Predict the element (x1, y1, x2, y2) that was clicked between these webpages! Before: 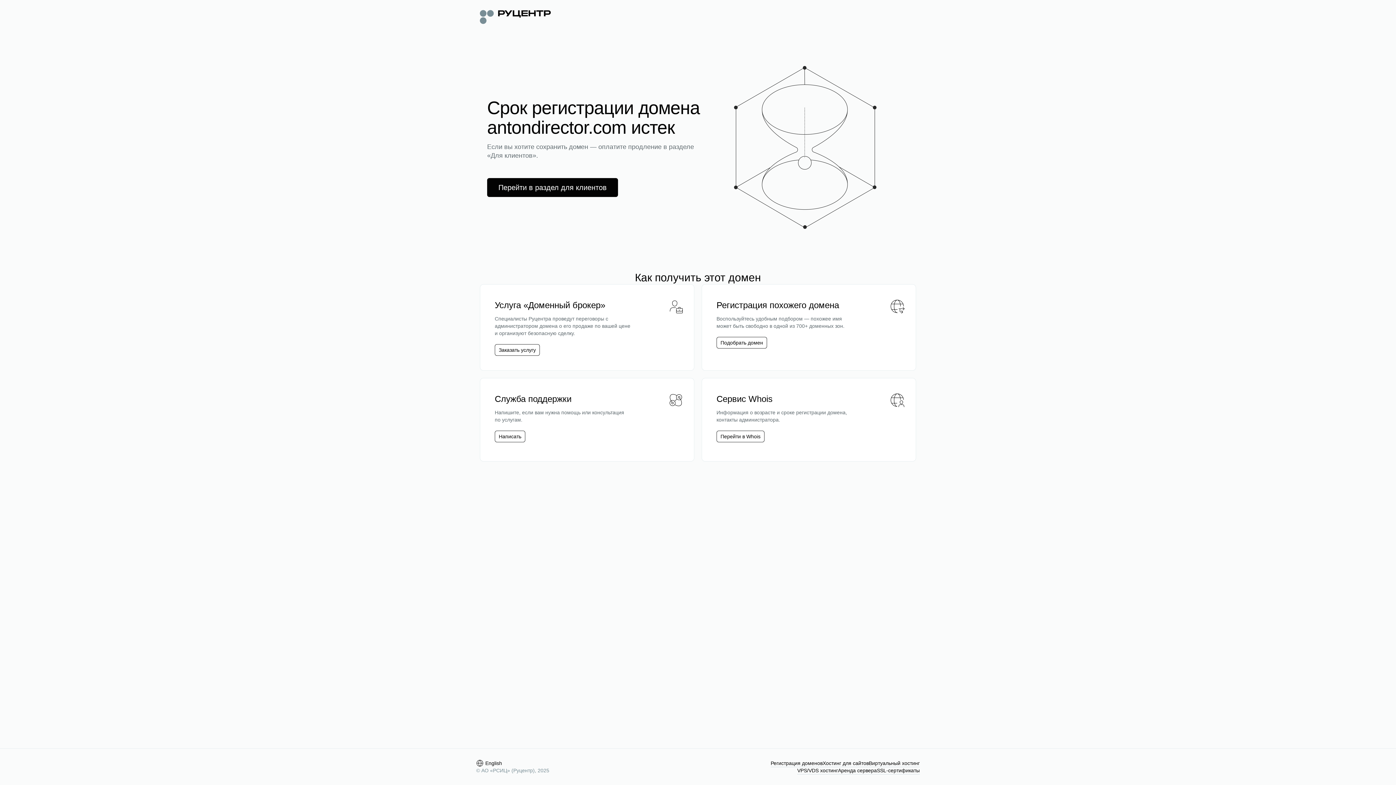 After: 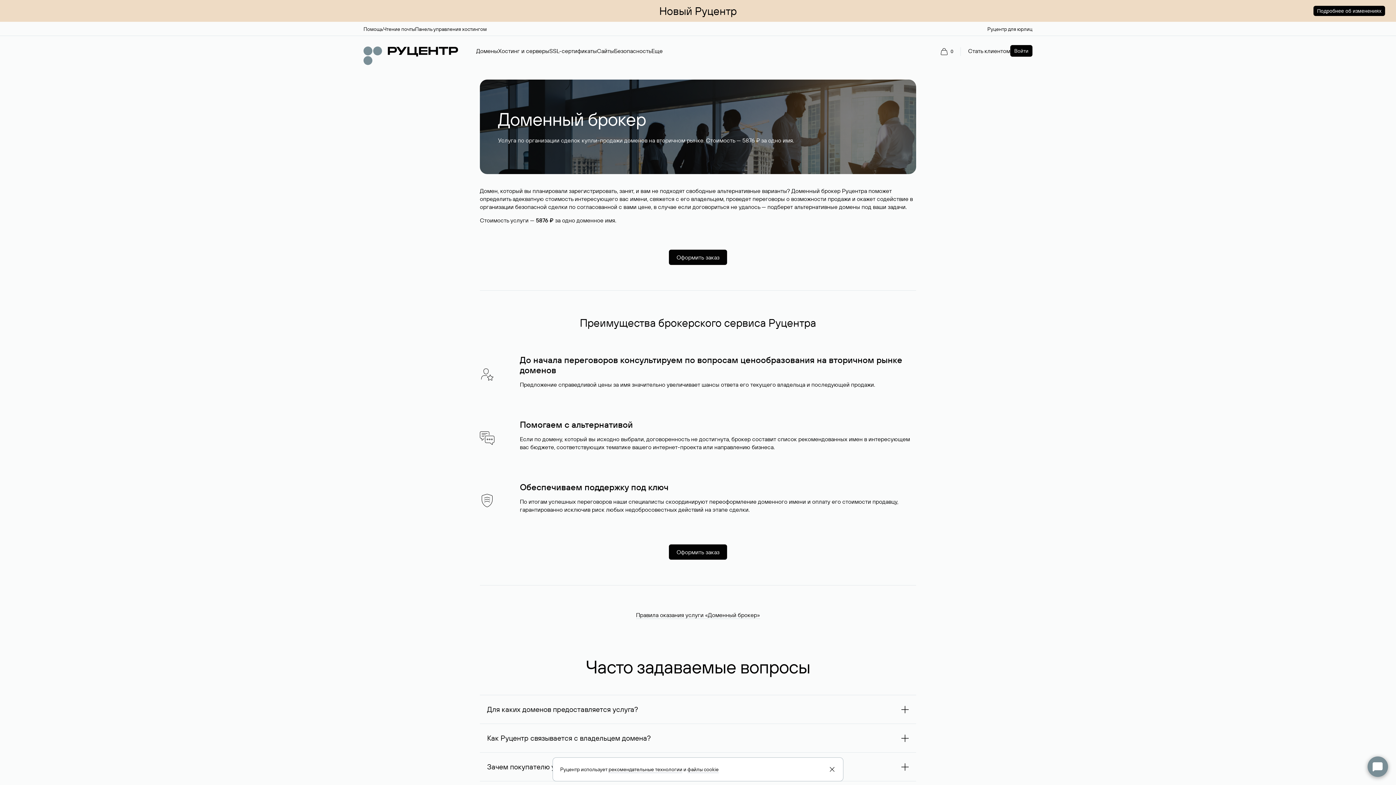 Action: bbox: (494, 344, 540, 356) label: Заказать услугу